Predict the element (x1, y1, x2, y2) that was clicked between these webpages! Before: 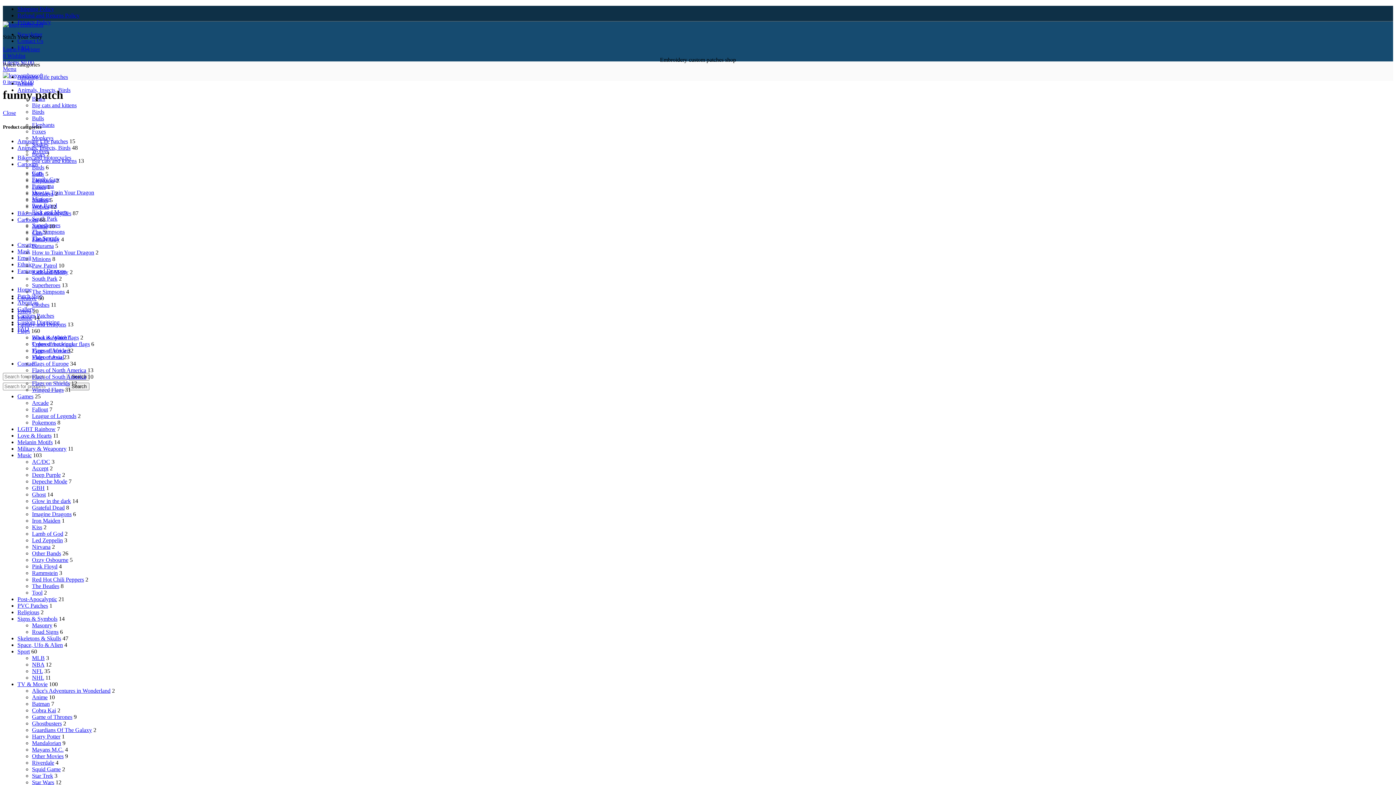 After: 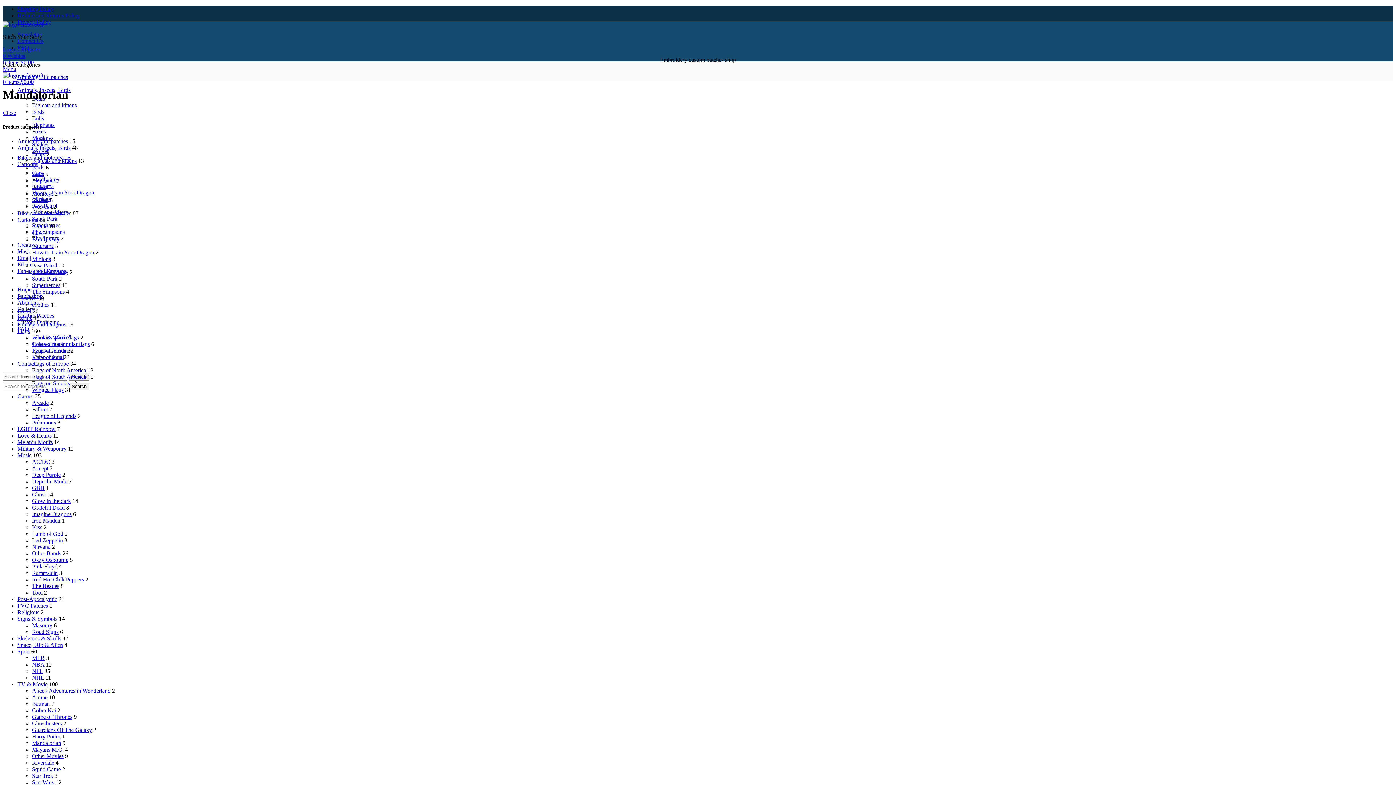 Action: bbox: (32, 740, 61, 746) label: Mandalorian